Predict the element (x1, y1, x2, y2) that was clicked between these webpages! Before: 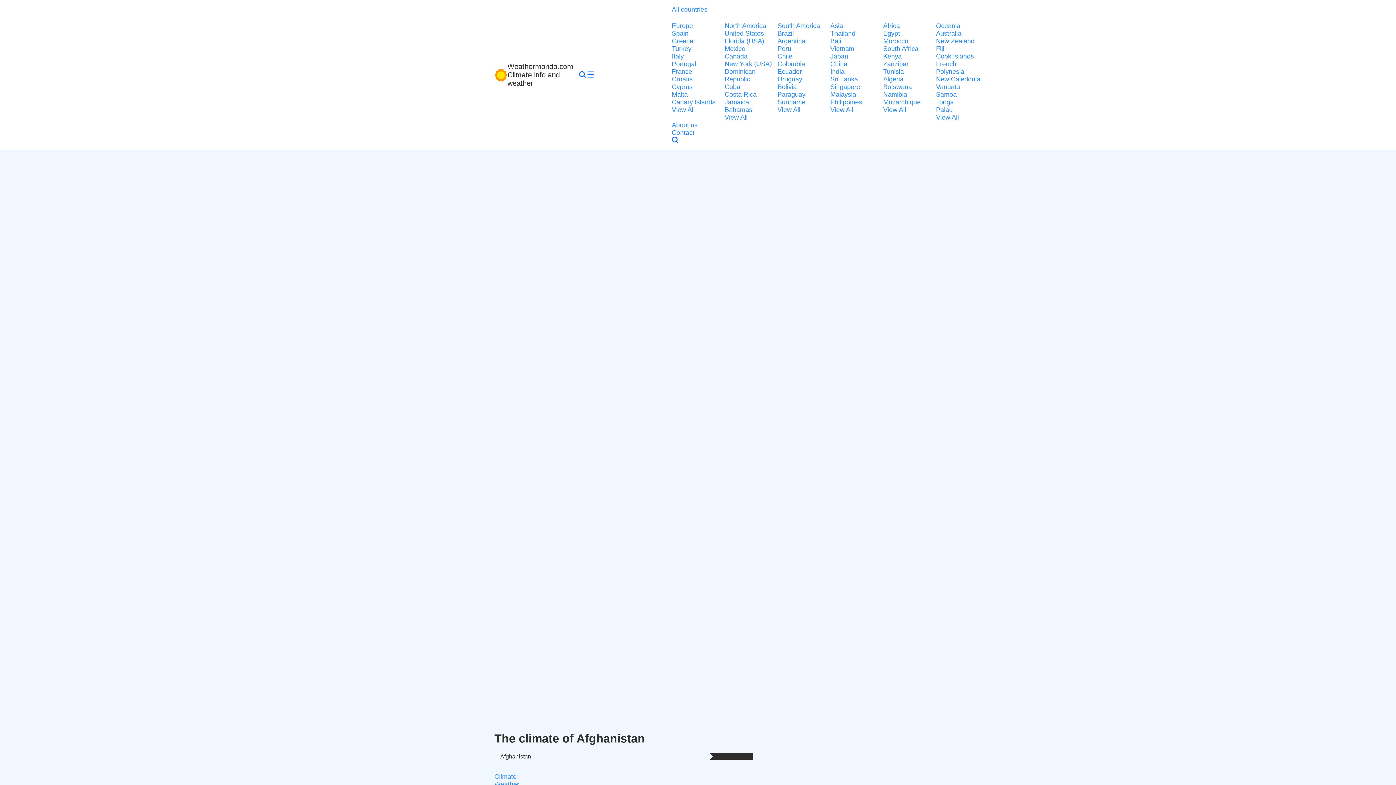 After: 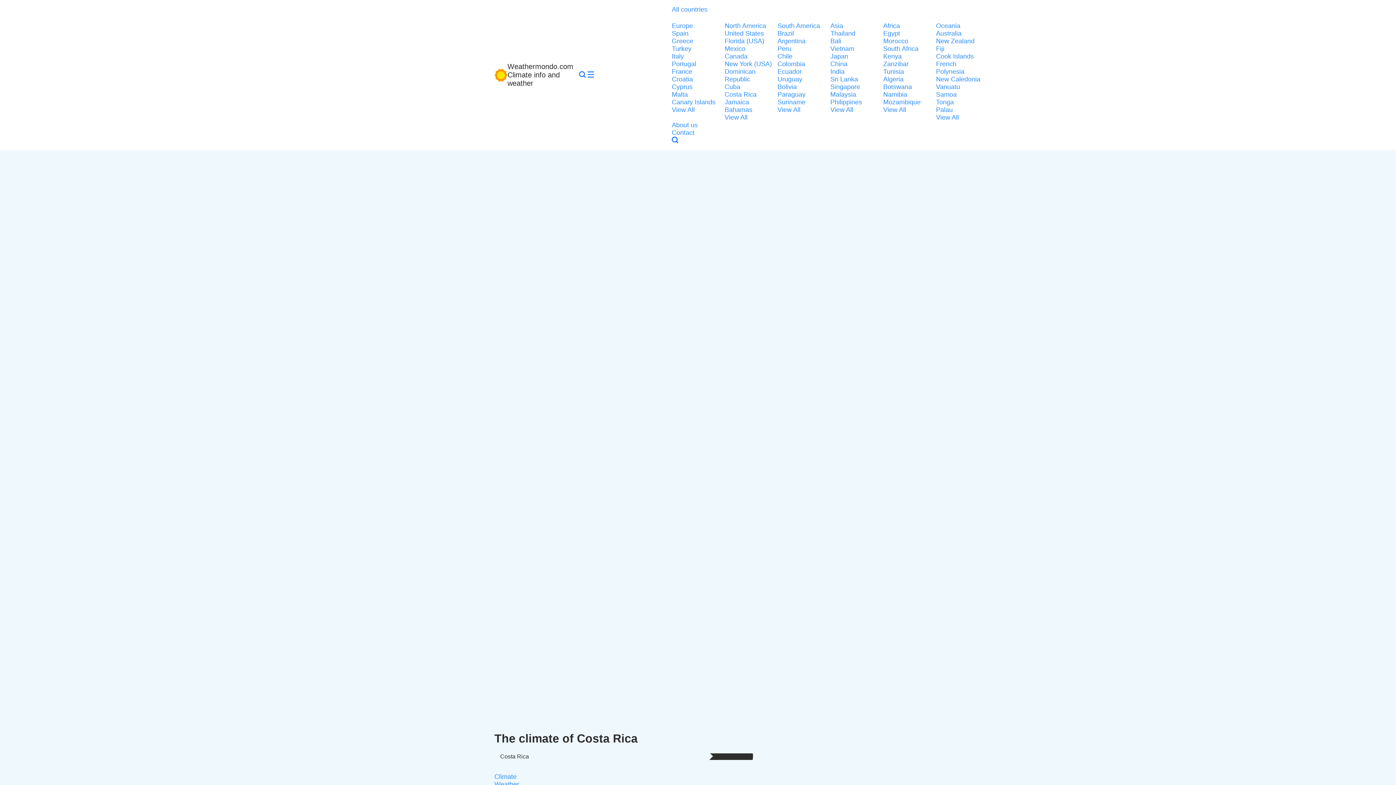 Action: label: Costa Rica bbox: (724, 90, 773, 98)